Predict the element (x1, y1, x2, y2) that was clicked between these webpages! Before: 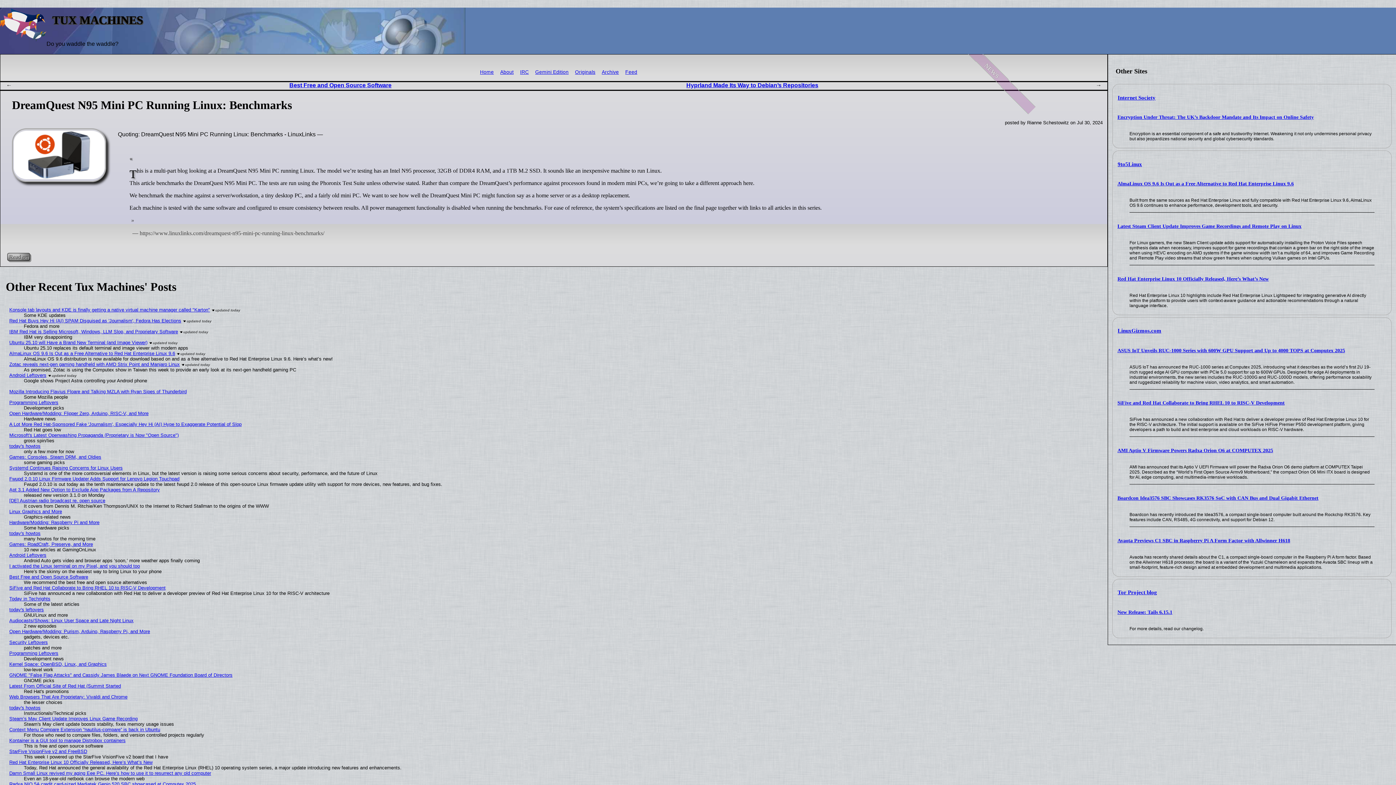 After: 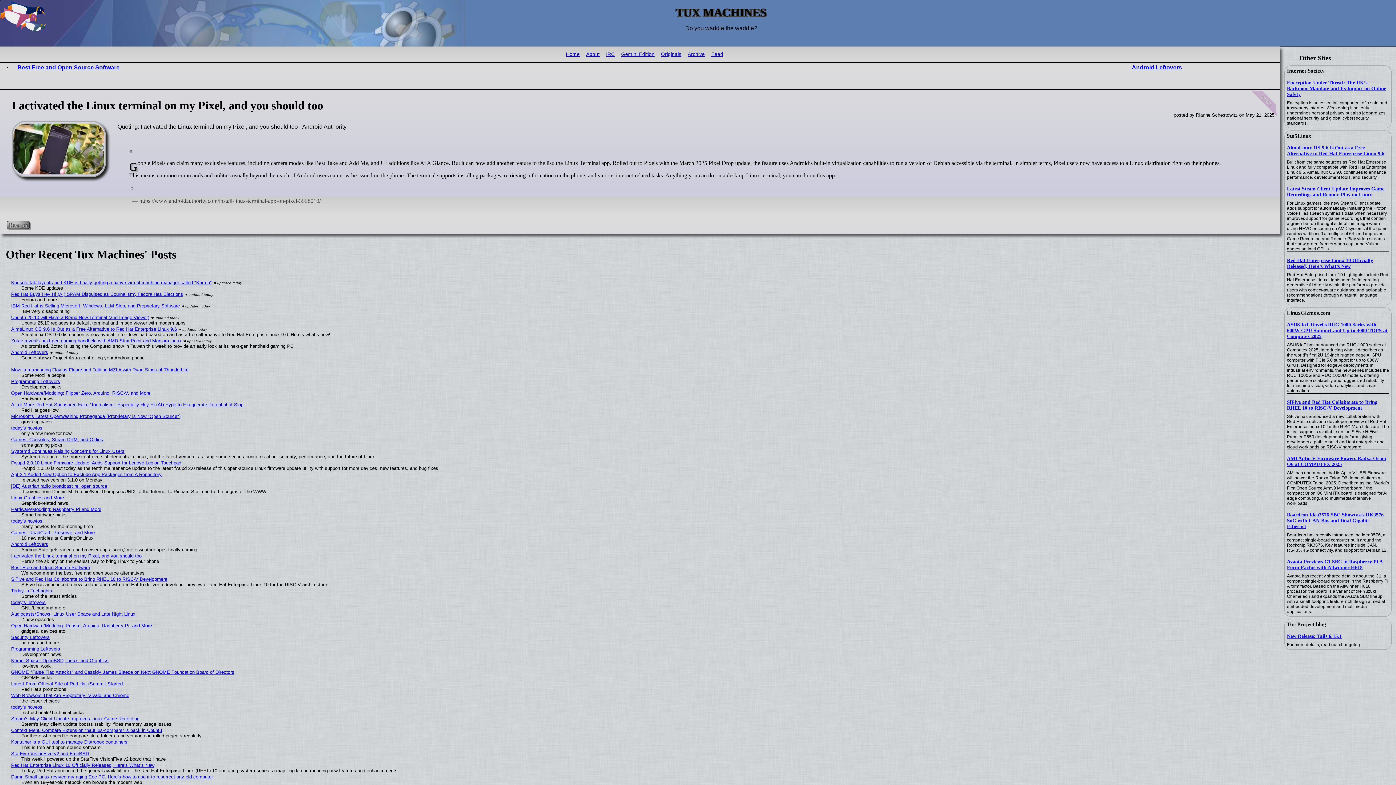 Action: label: I activated the Linux terminal on my Pixel, and you should too bbox: (9, 563, 139, 569)